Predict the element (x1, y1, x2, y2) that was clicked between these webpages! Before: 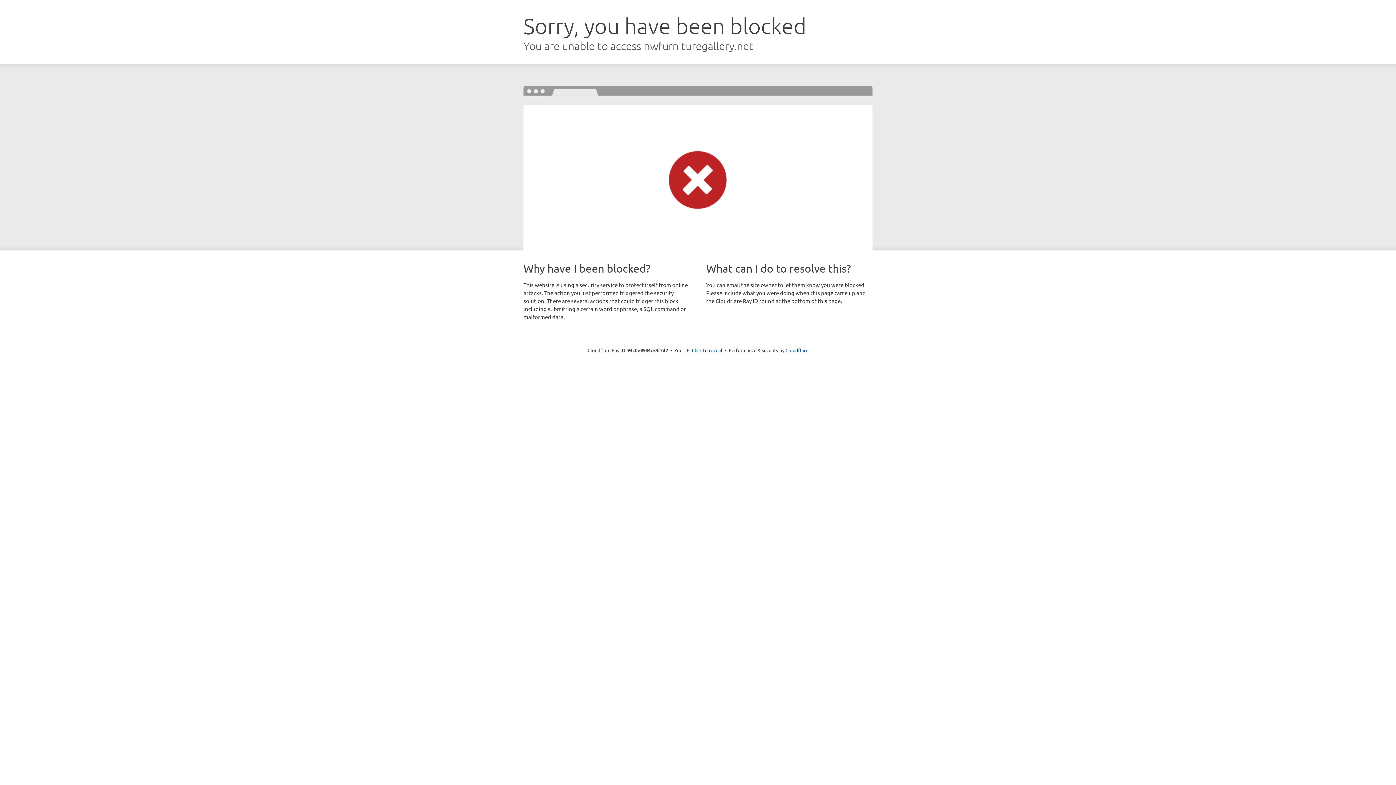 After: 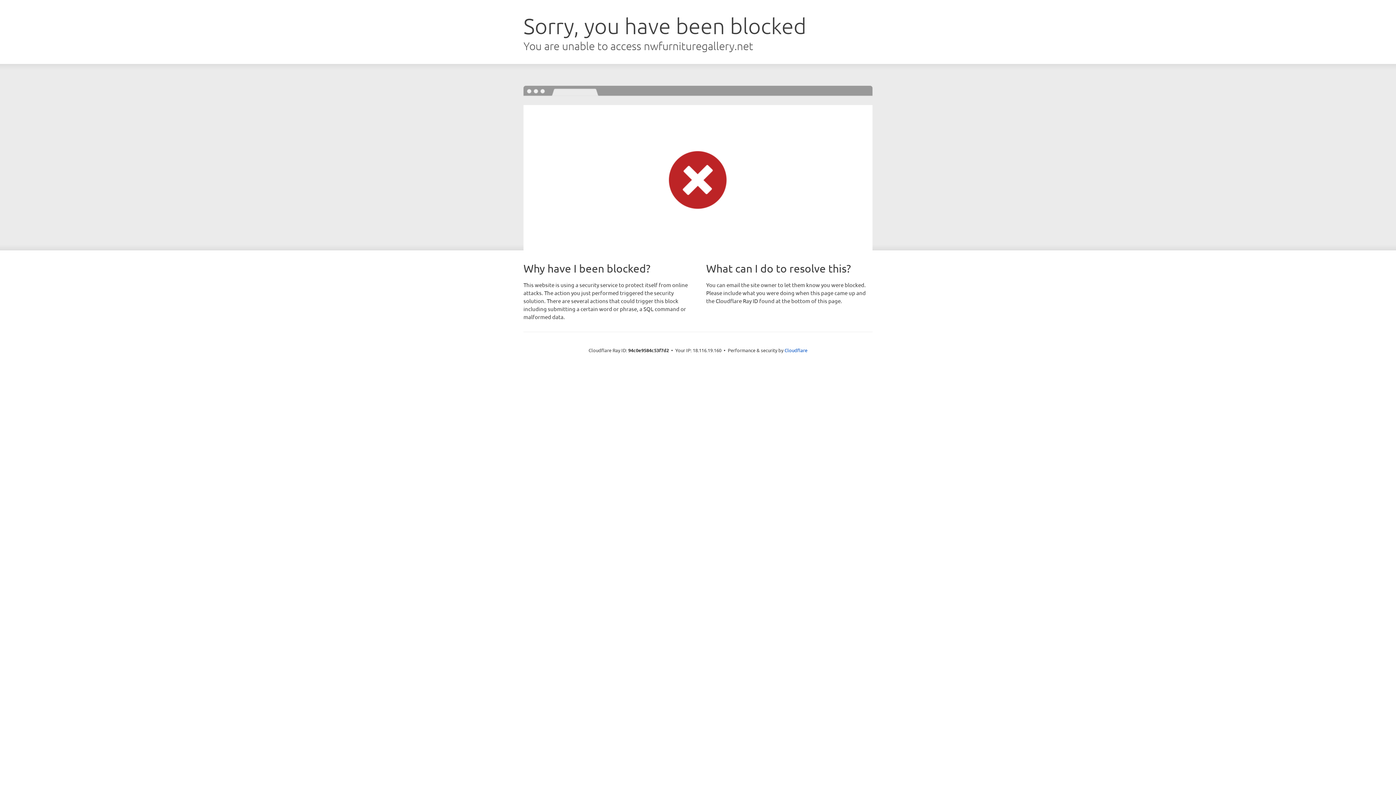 Action: label: Click to reveal bbox: (692, 346, 722, 353)